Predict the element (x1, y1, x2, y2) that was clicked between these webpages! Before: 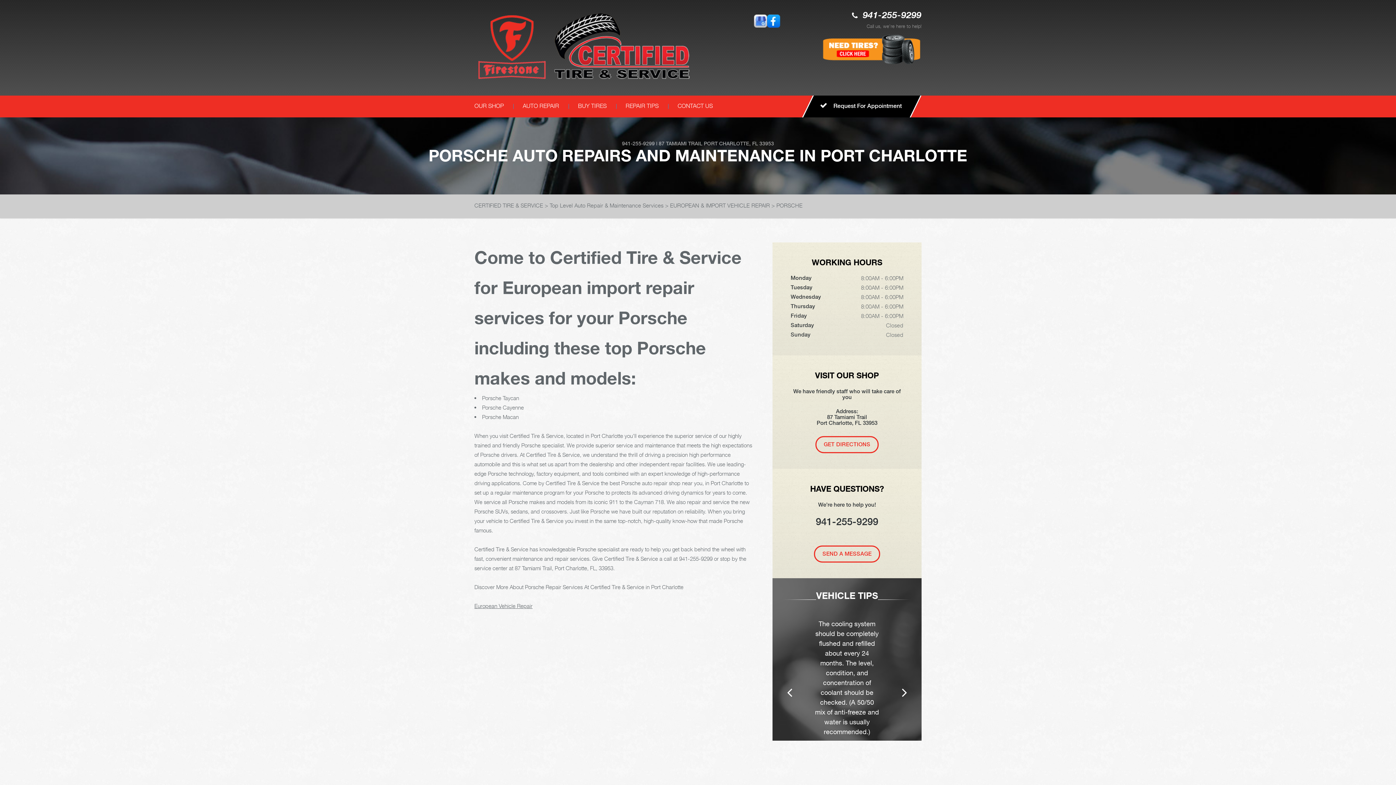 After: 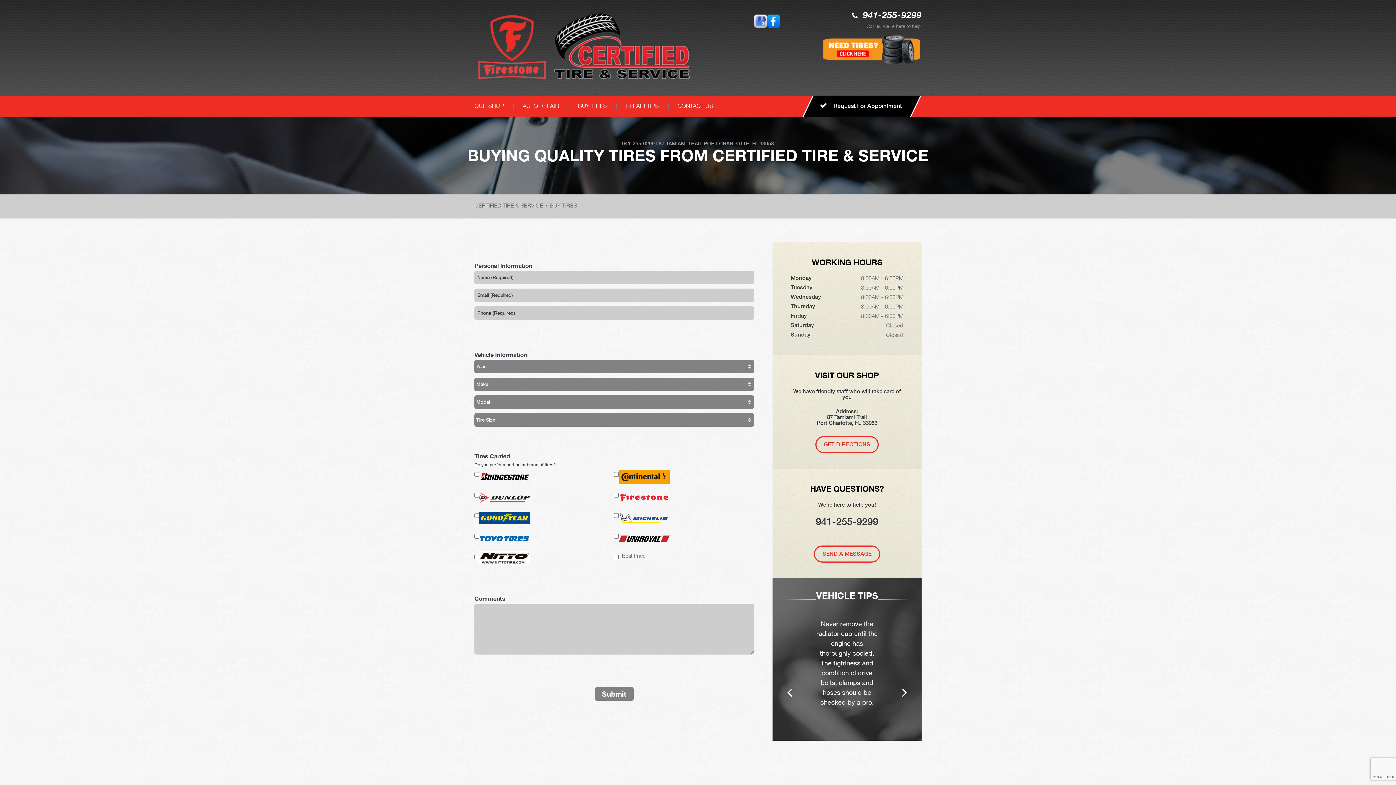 Action: label: BUY TIRES bbox: (568, 95, 616, 117)